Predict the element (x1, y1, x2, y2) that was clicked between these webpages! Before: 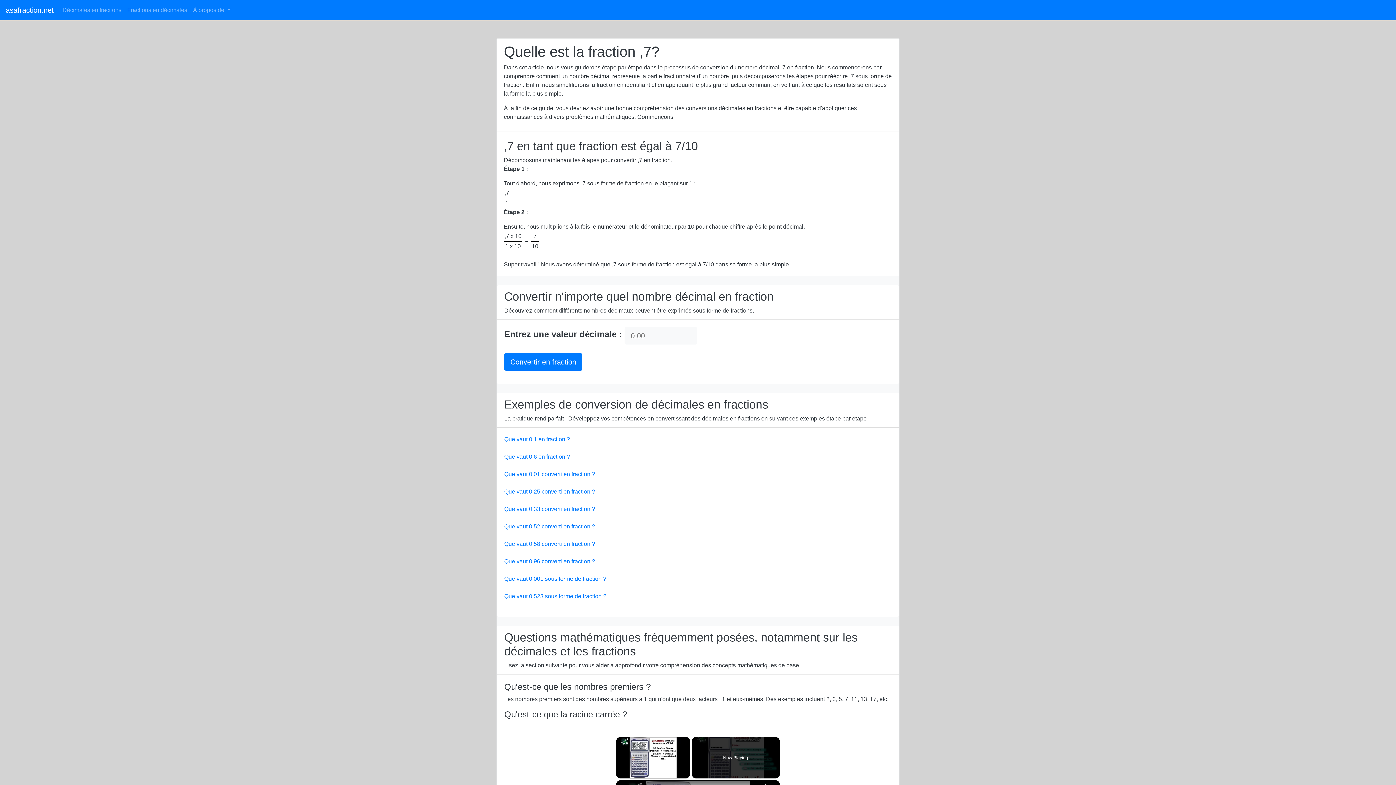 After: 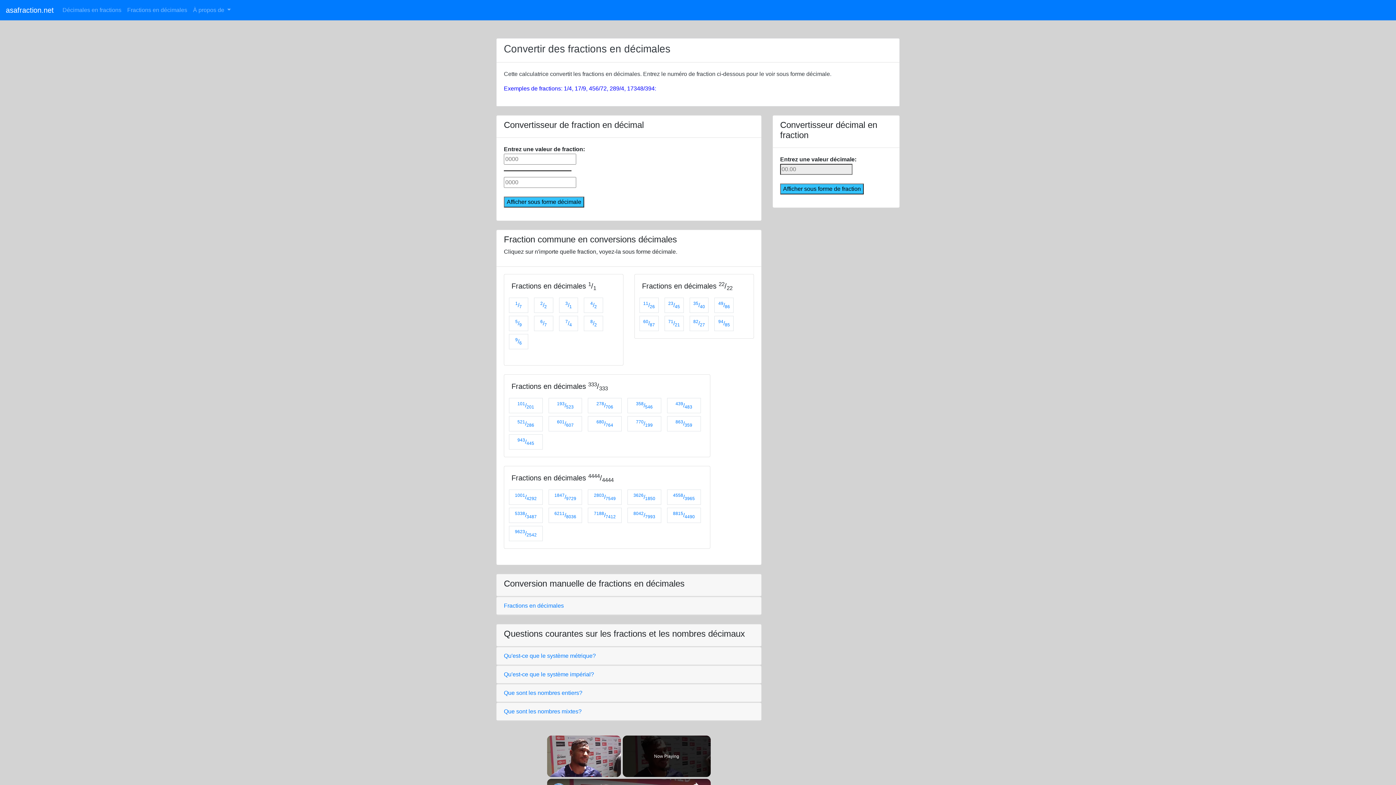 Action: bbox: (124, 2, 190, 17) label: Fractions en décimales